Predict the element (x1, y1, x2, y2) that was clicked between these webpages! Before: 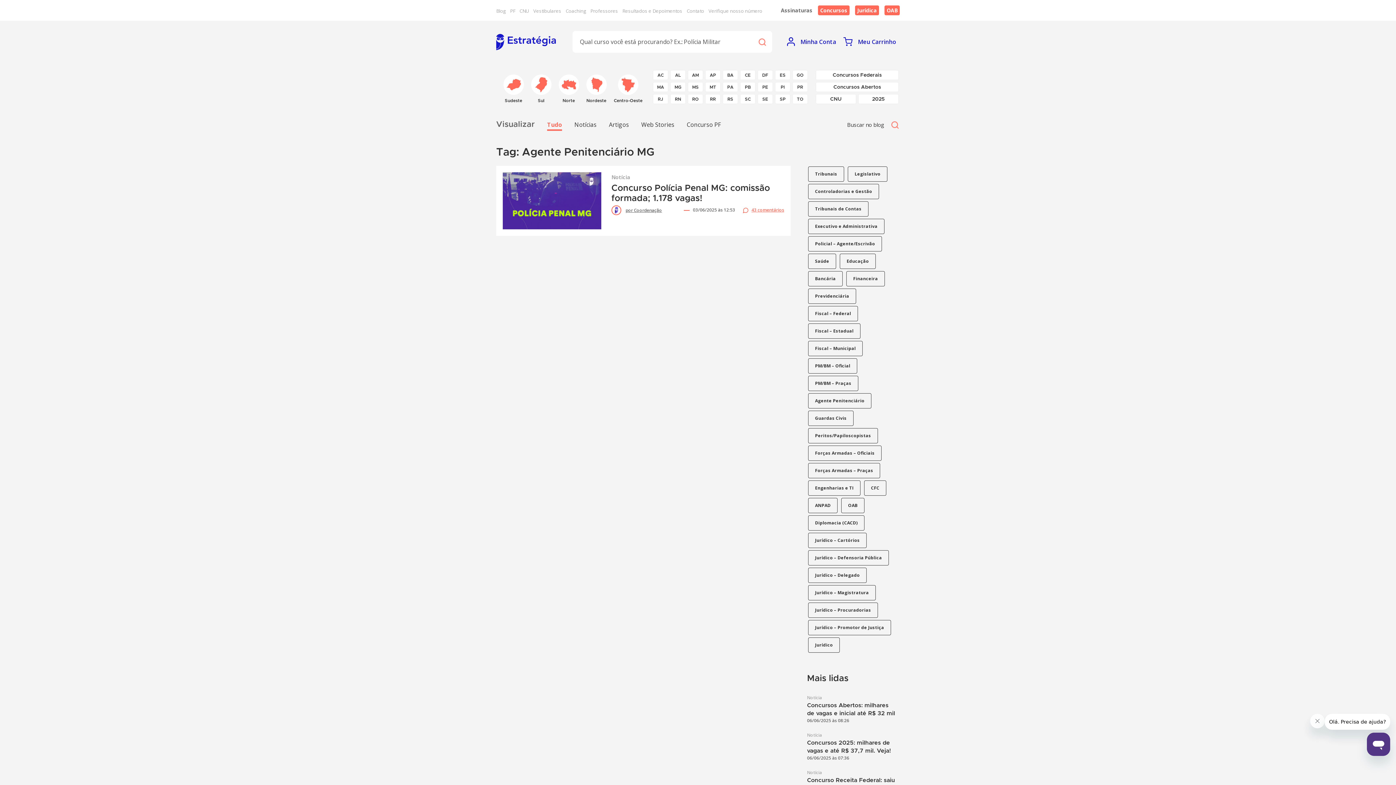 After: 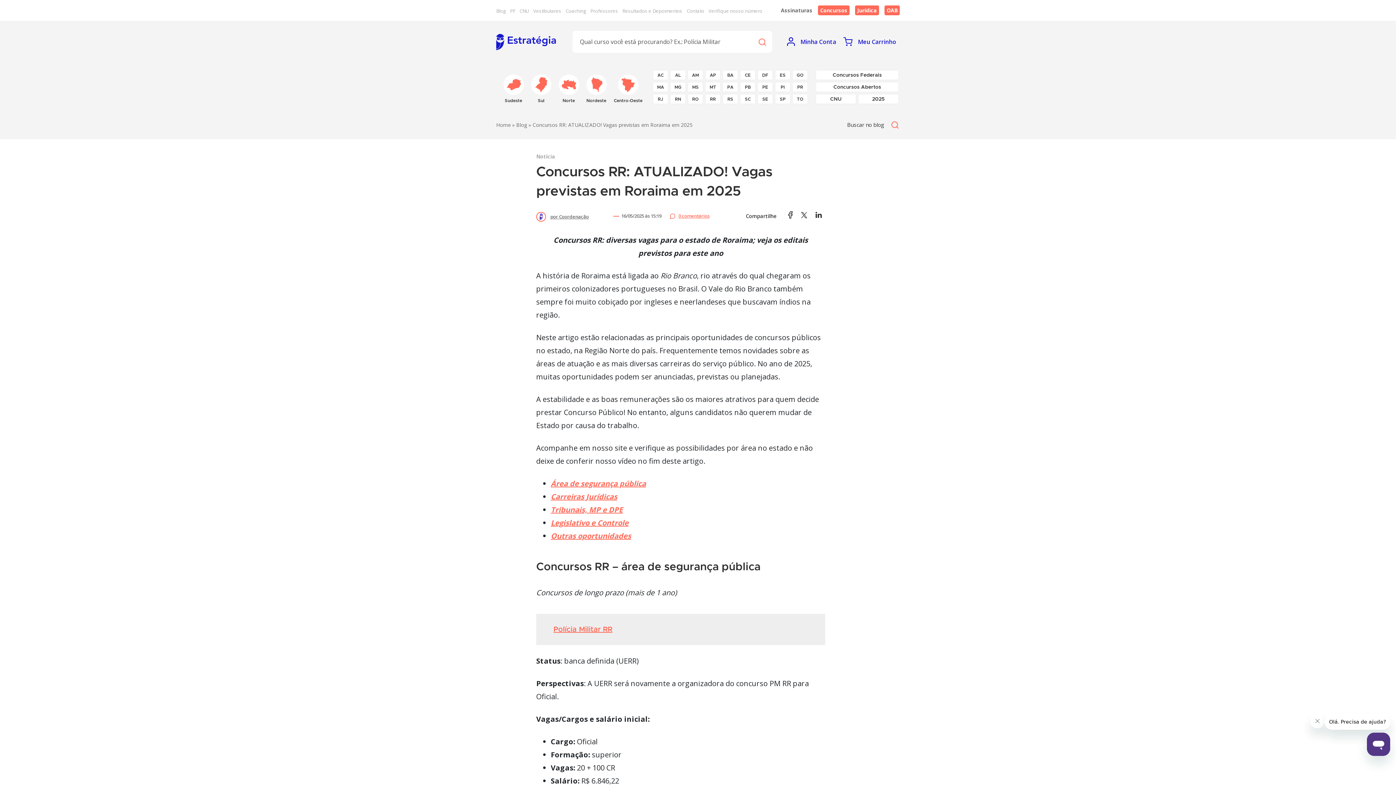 Action: label: RR bbox: (705, 94, 720, 103)